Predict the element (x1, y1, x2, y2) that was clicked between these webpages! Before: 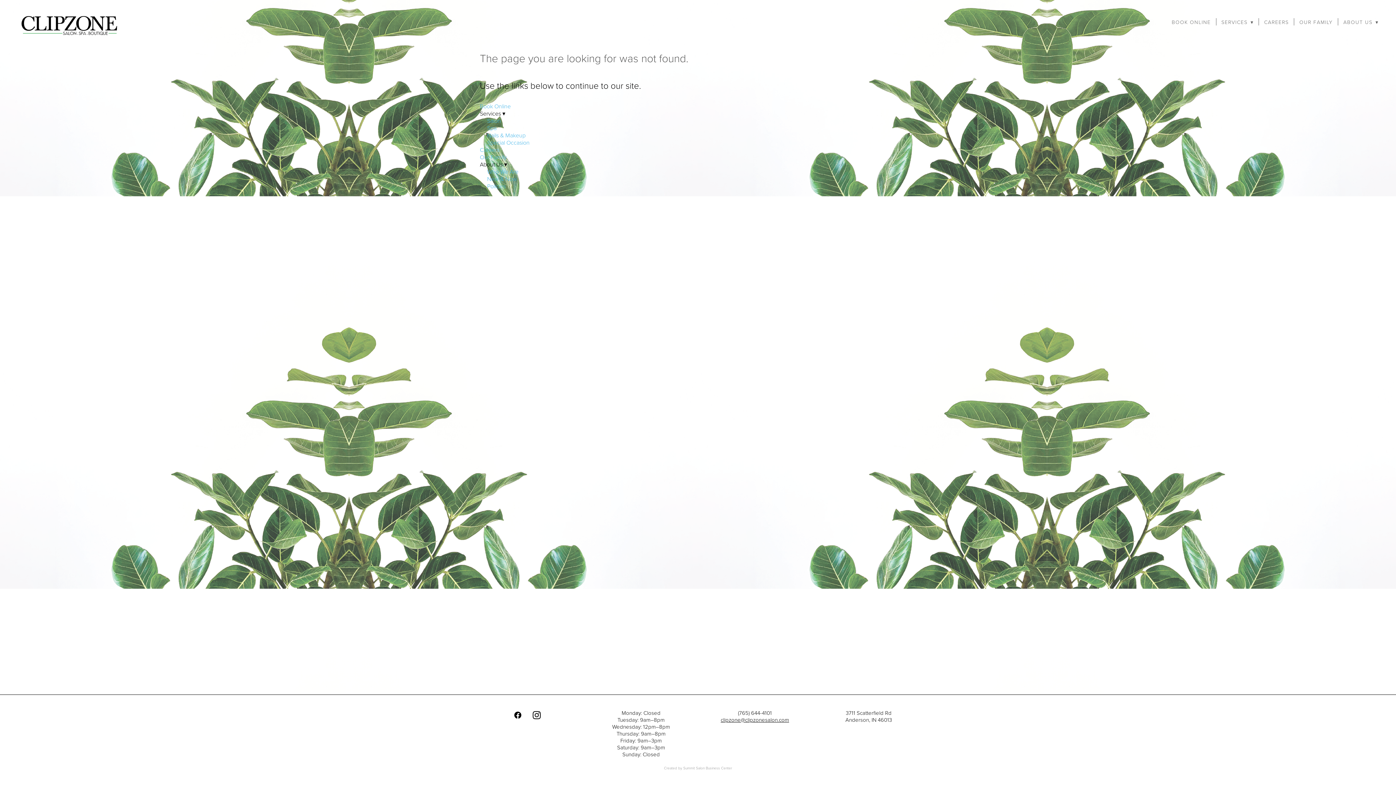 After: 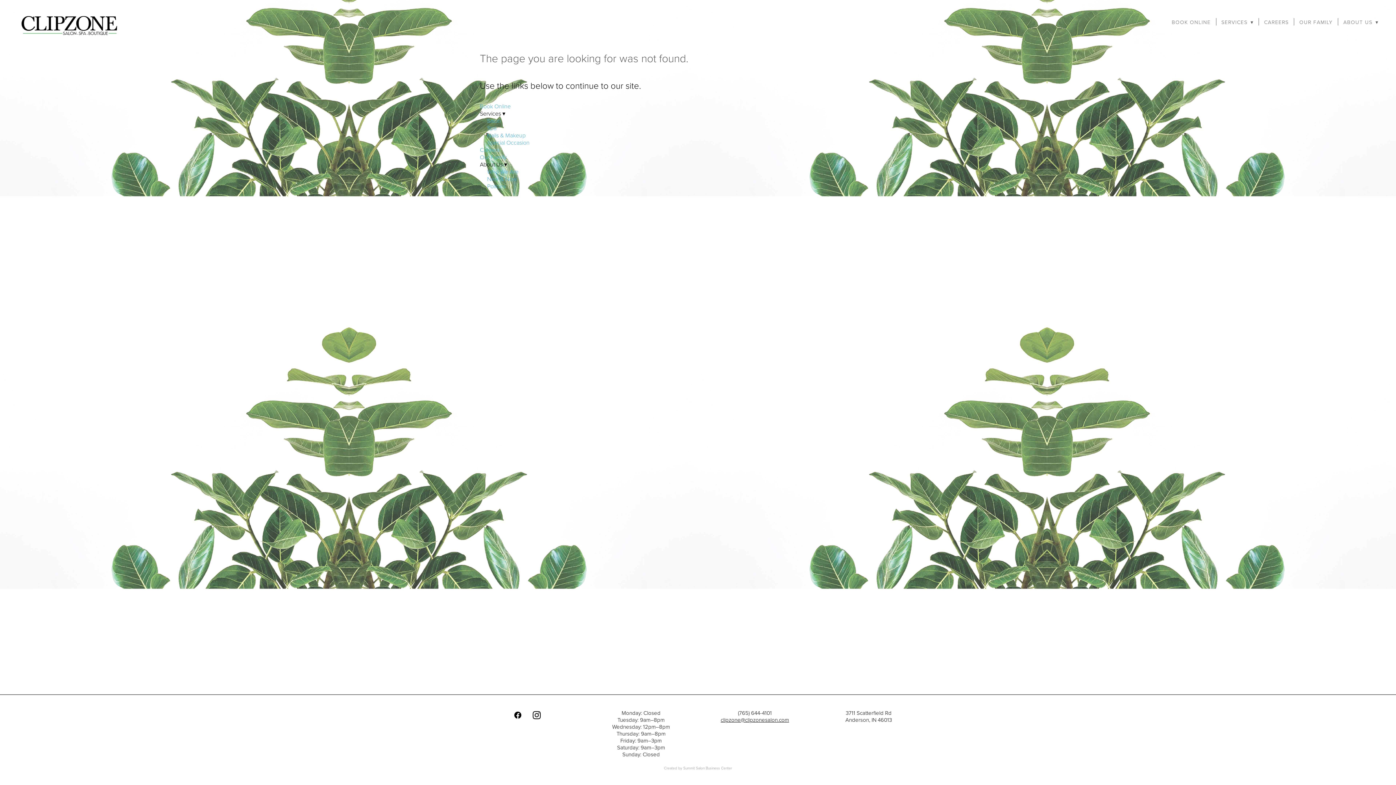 Action: label: clipzone@clipzonesalon.com bbox: (720, 716, 789, 723)